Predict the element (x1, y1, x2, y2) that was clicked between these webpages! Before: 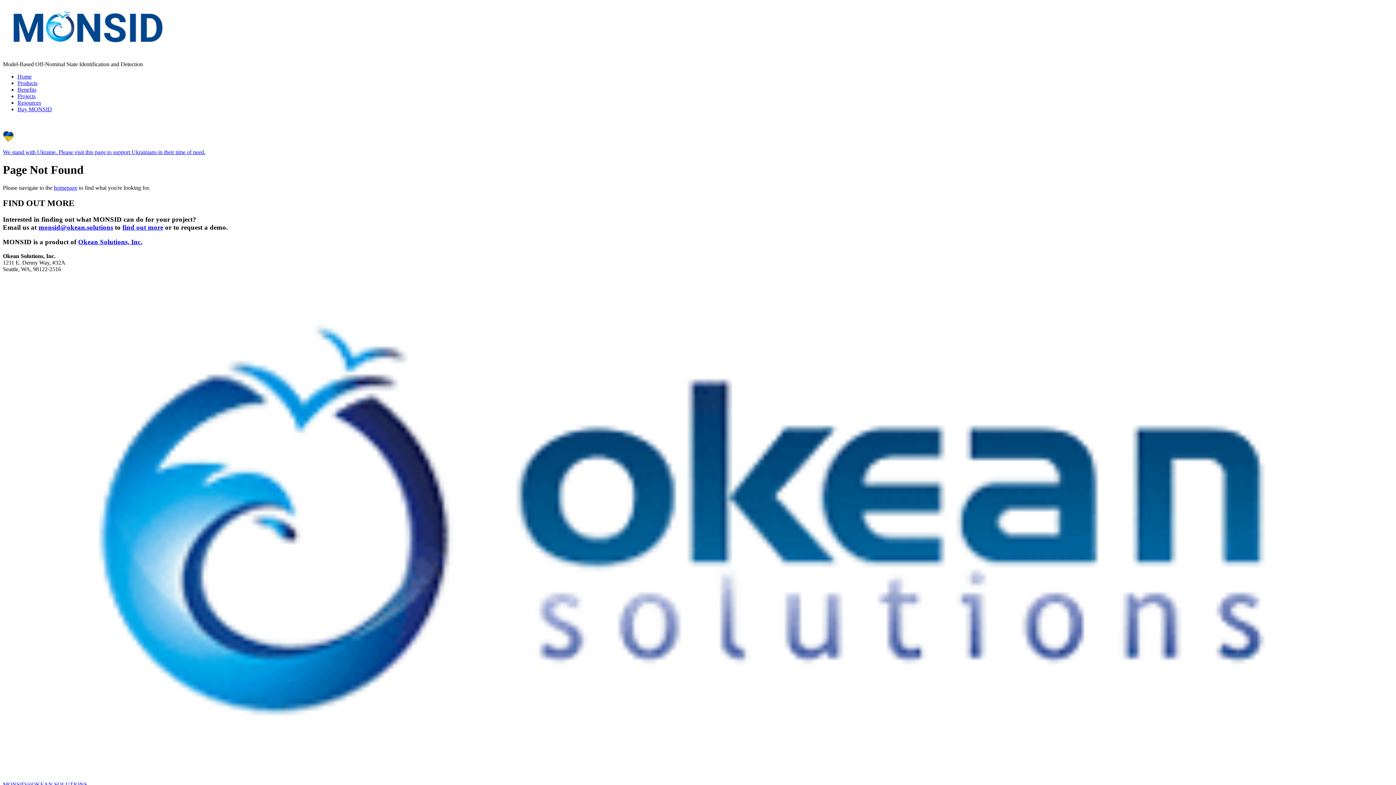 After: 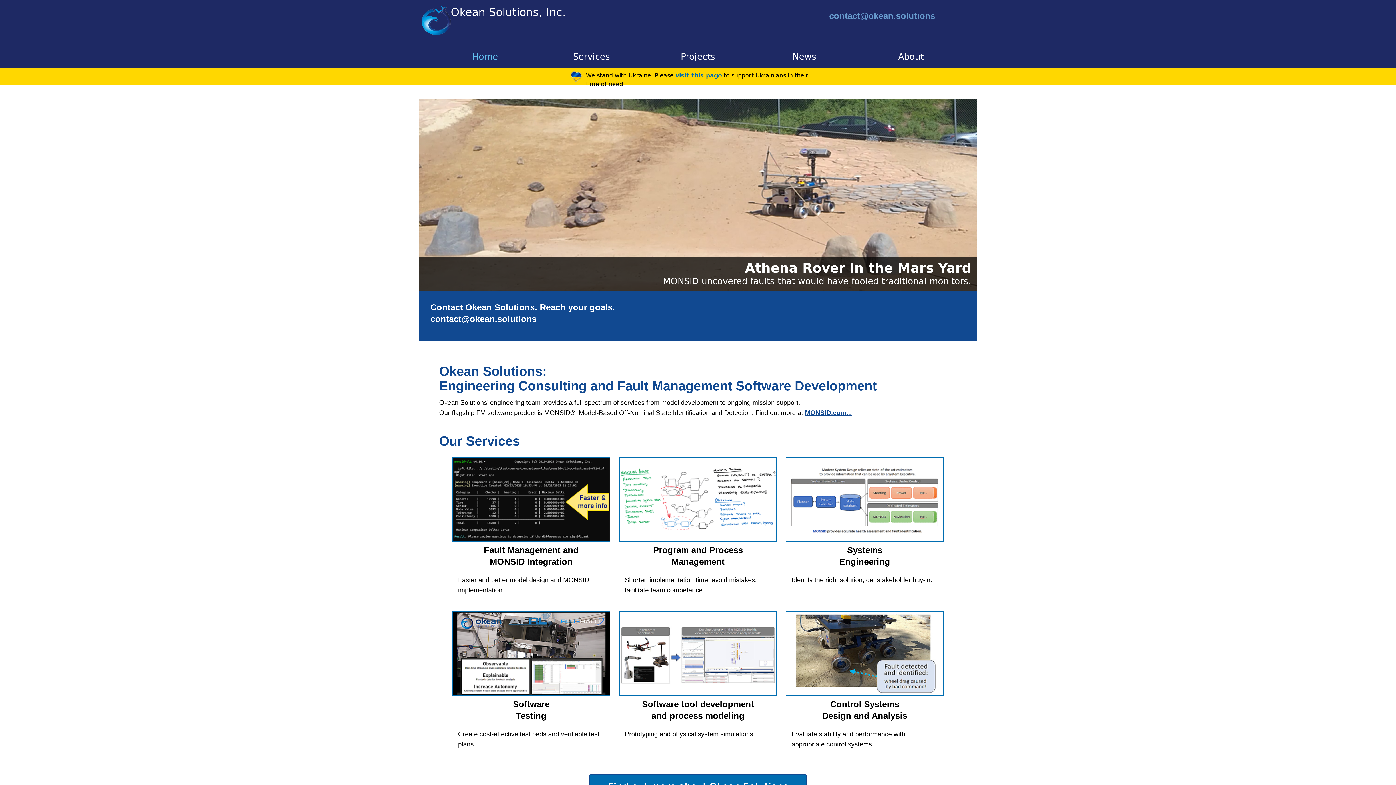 Action: label: Okean Solutions, Inc. bbox: (78, 238, 142, 245)